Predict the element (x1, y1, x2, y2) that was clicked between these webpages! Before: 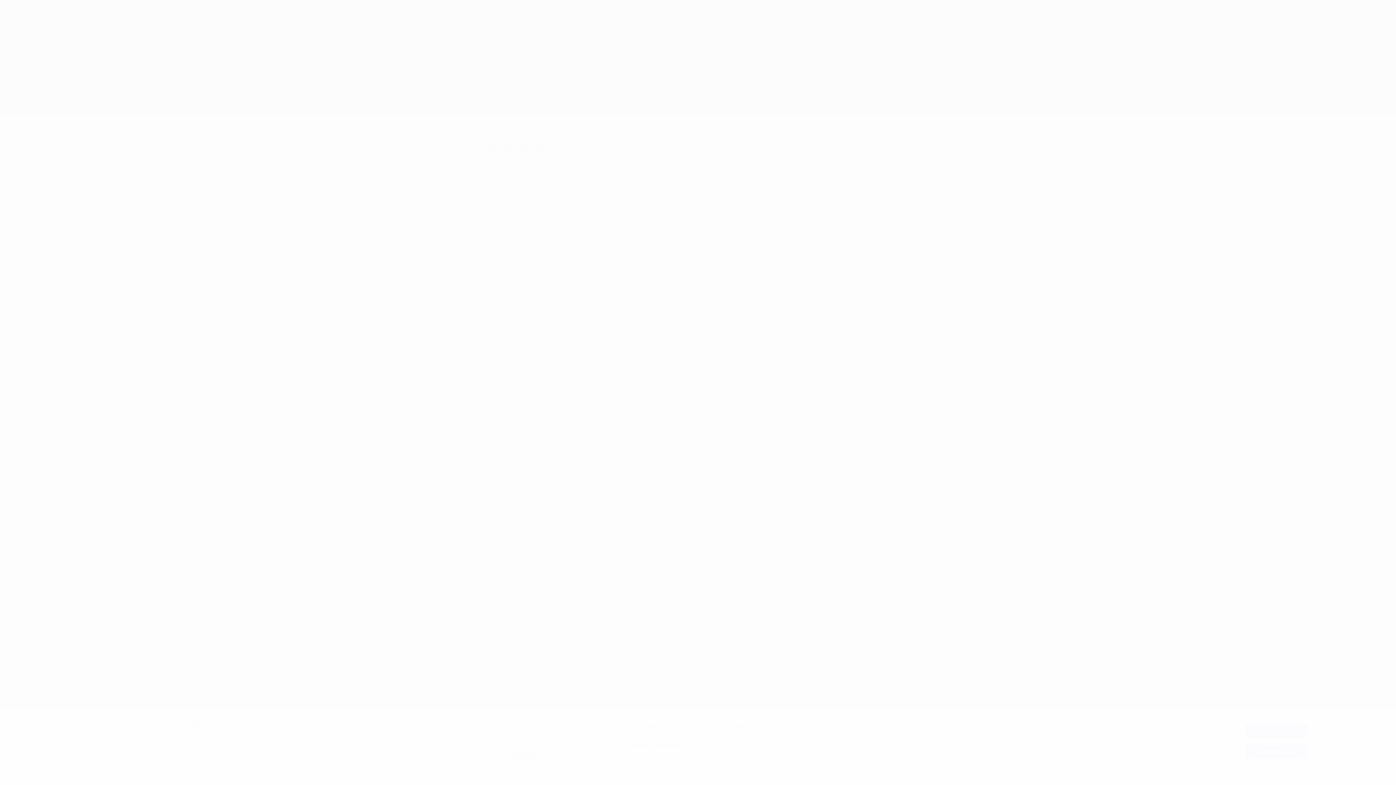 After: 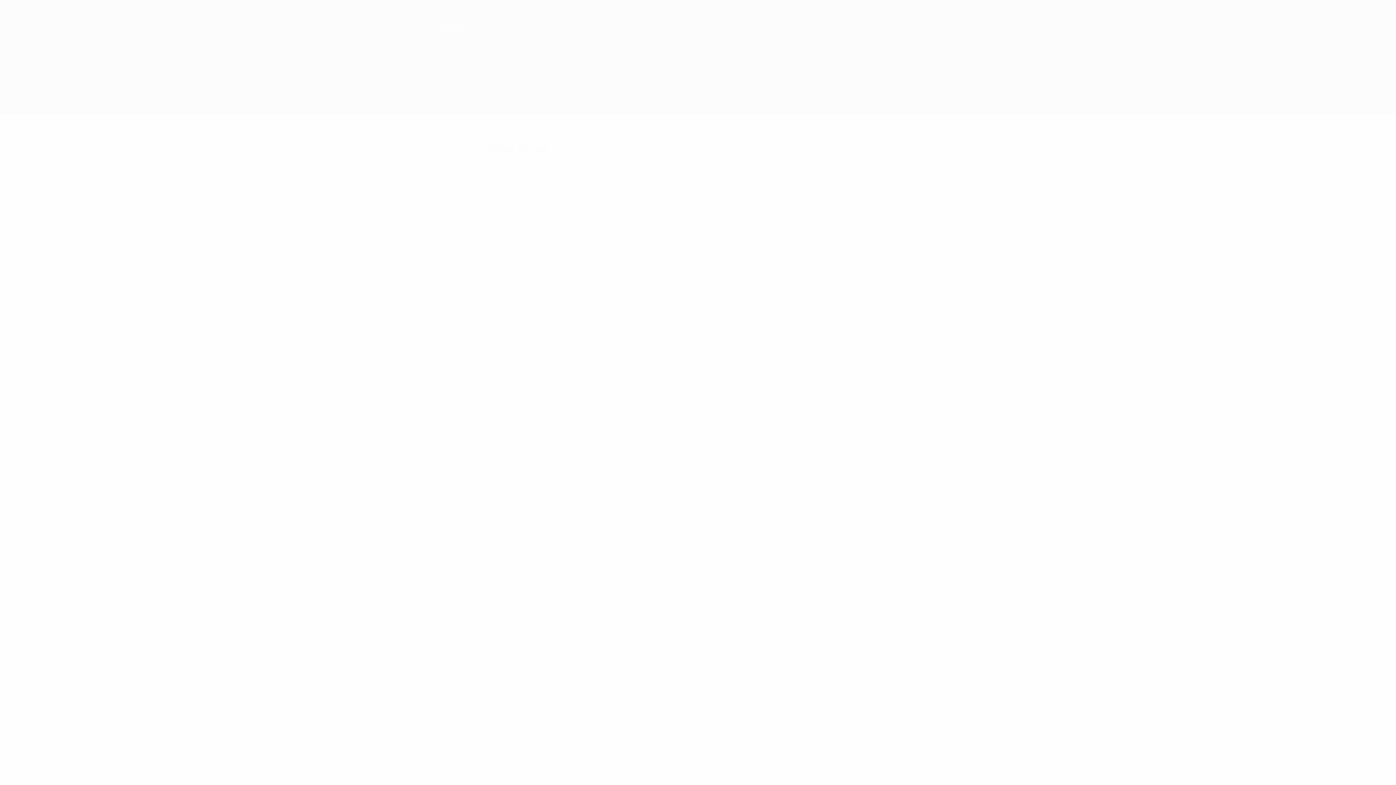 Action: bbox: (1245, 744, 1307, 759) label: Rejeitar todos